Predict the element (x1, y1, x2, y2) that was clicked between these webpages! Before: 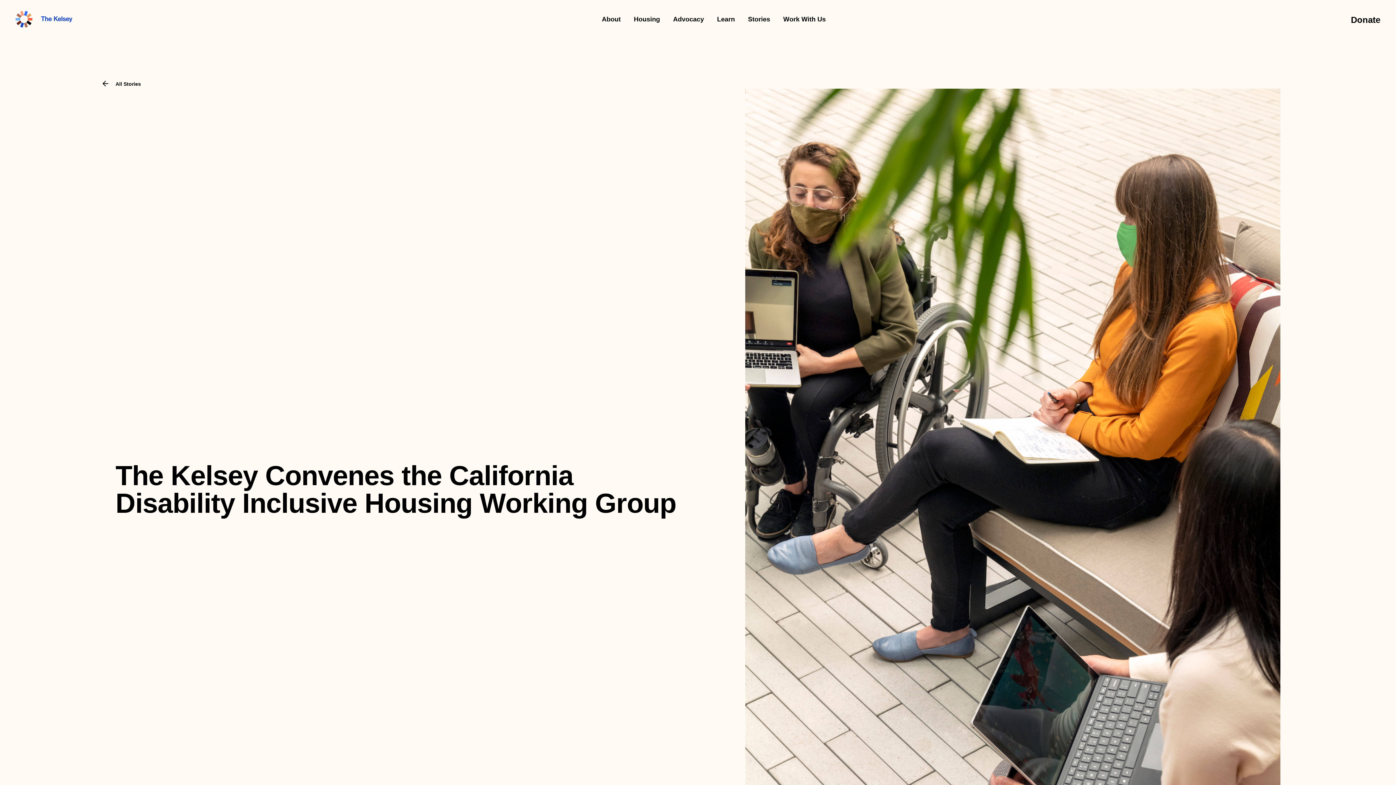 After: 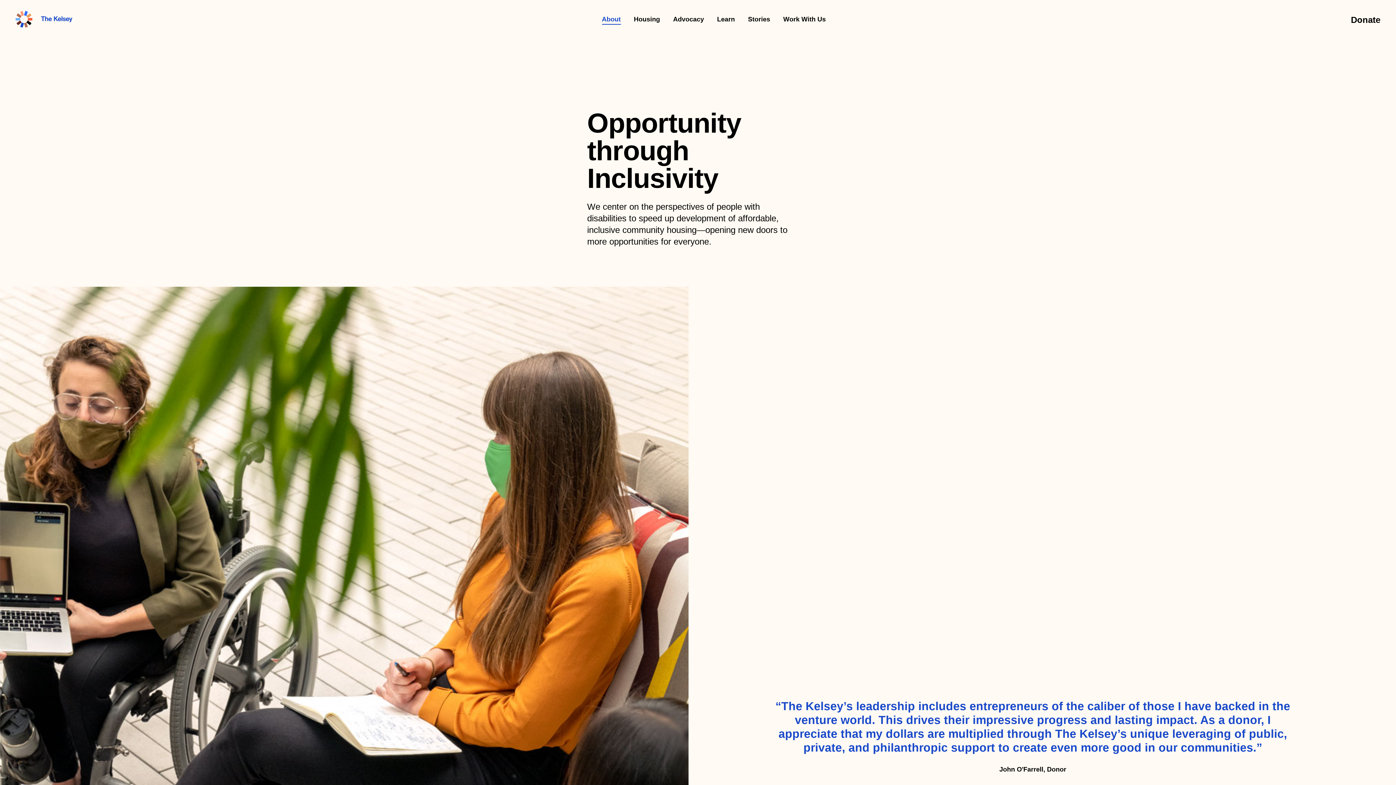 Action: bbox: (602, 15, 620, 23) label: About